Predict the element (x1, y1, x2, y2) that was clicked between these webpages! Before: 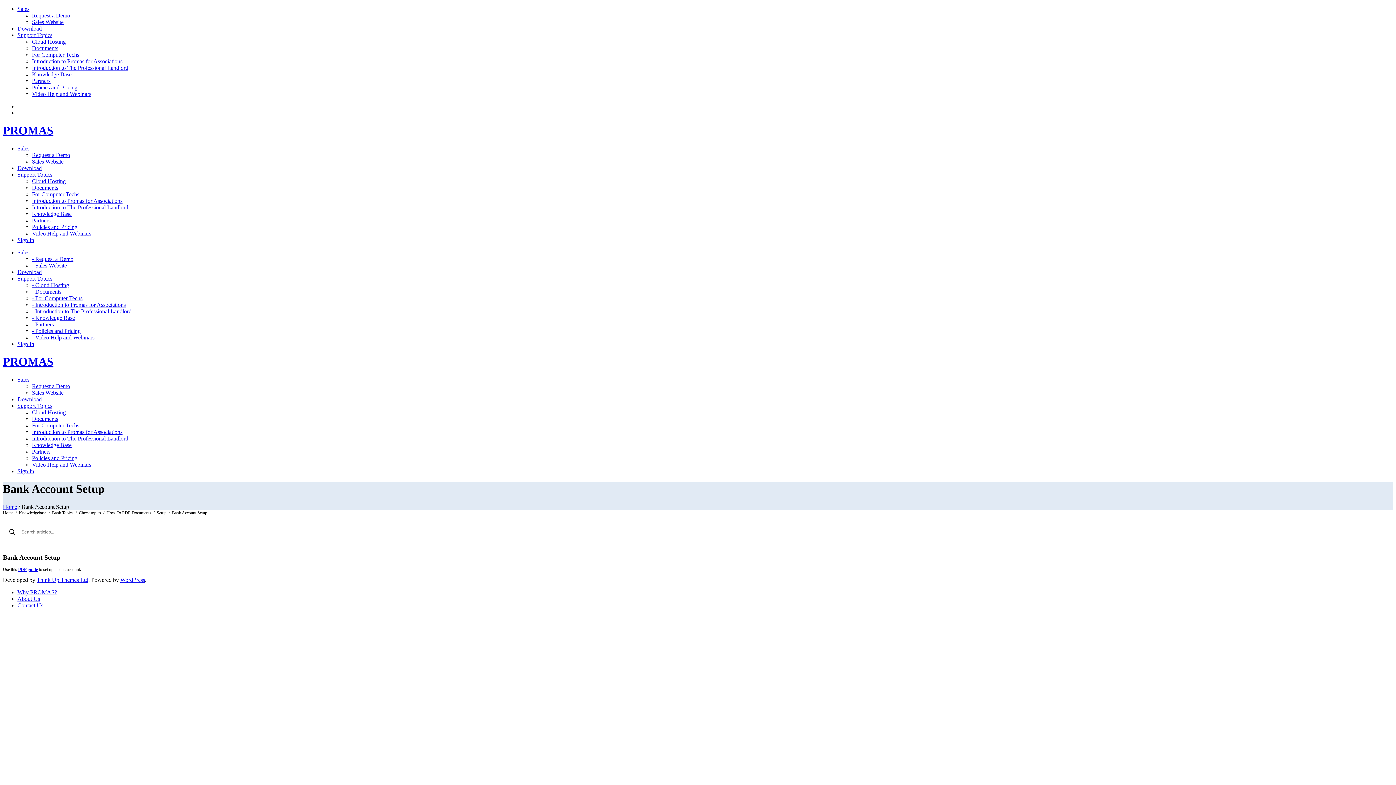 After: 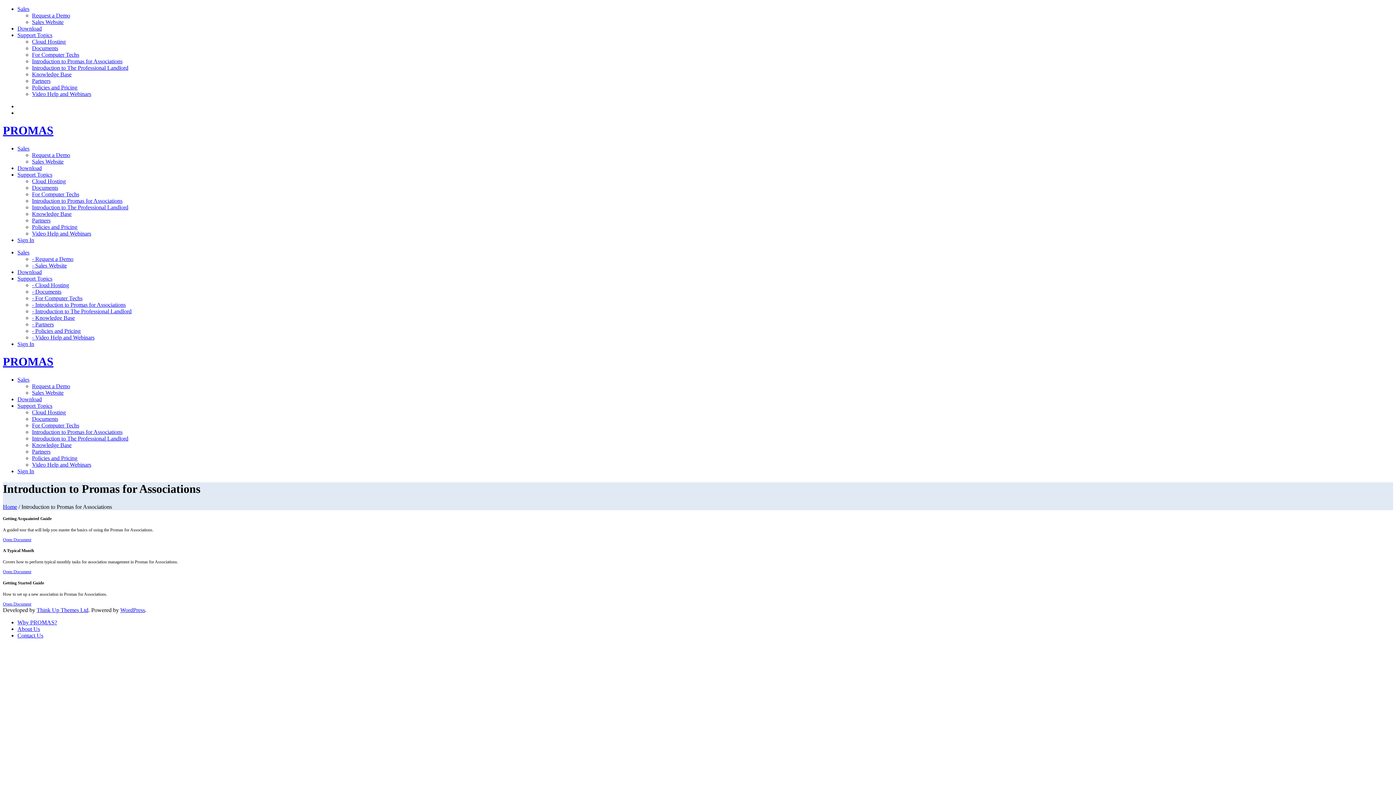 Action: bbox: (32, 58, 122, 64) label: Introduction to Promas for Associations